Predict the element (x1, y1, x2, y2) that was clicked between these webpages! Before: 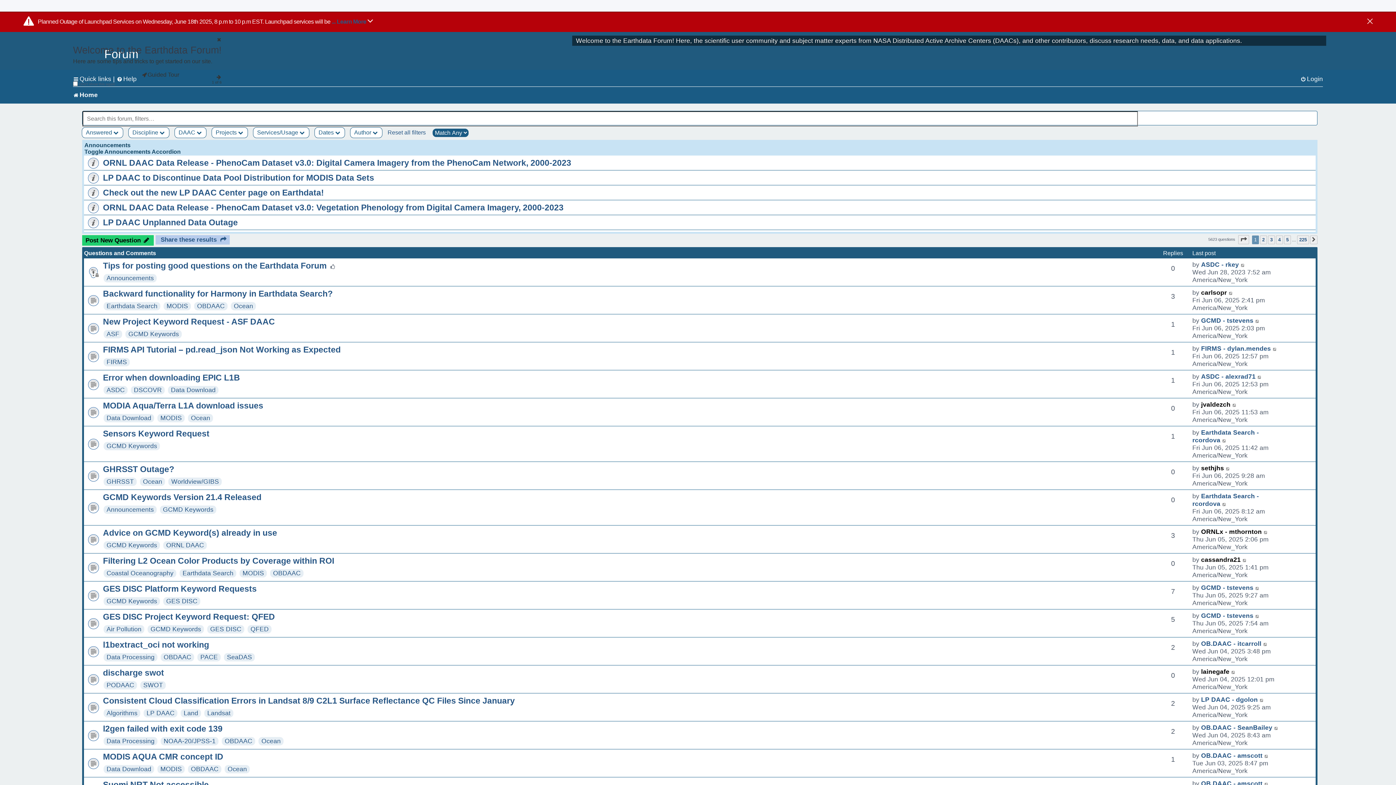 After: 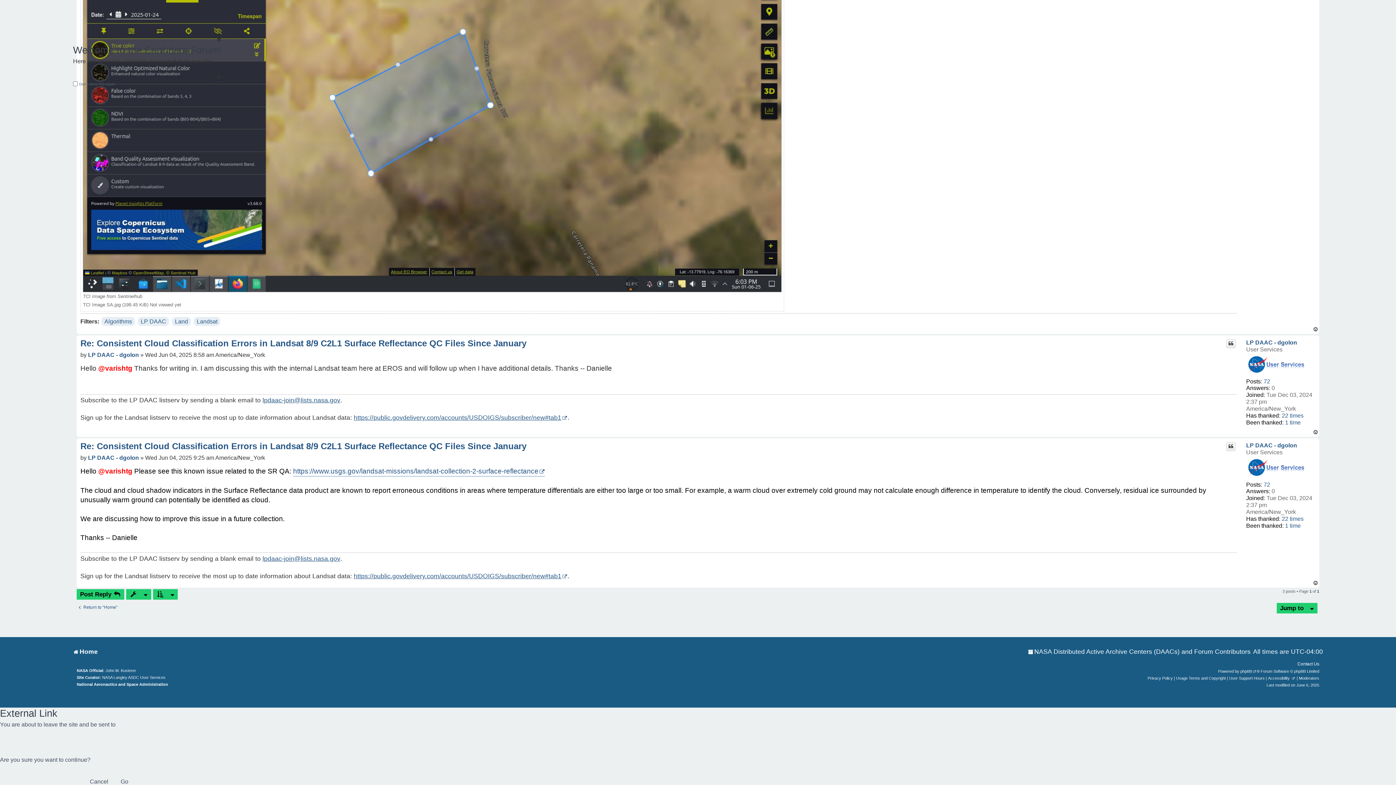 Action: bbox: (1259, 696, 1264, 704) label: Go to last post